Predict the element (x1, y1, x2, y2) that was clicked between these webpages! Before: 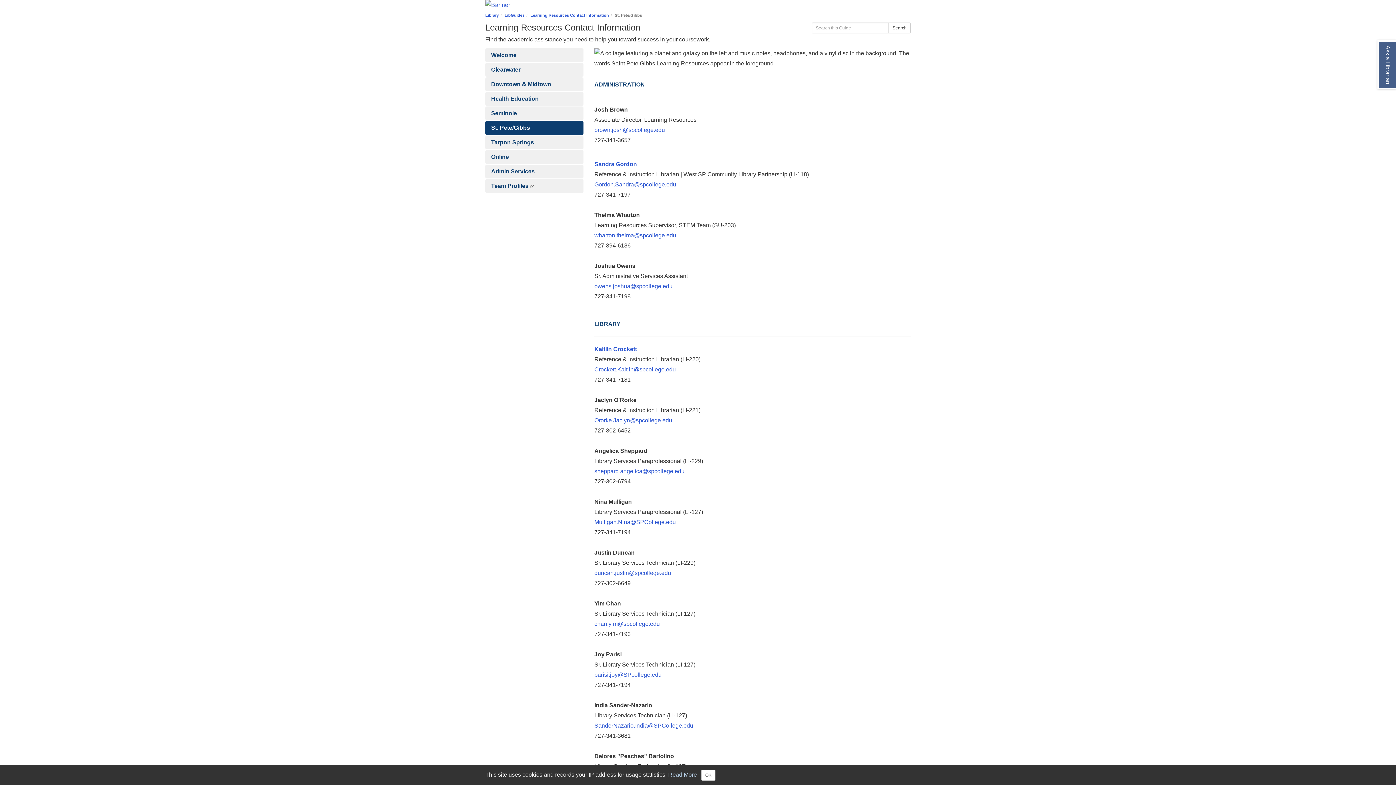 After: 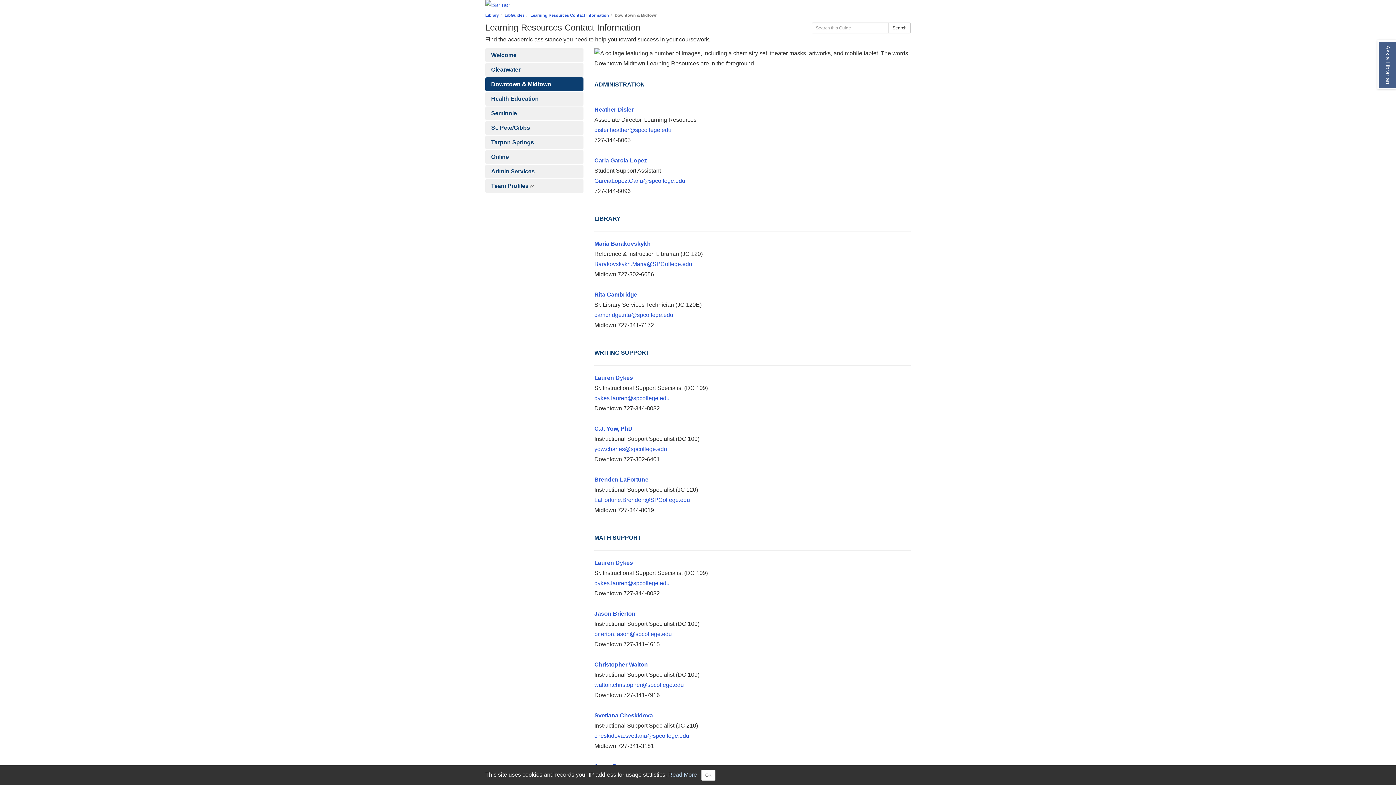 Action: label: Downtown & Midtown bbox: (485, 77, 583, 91)